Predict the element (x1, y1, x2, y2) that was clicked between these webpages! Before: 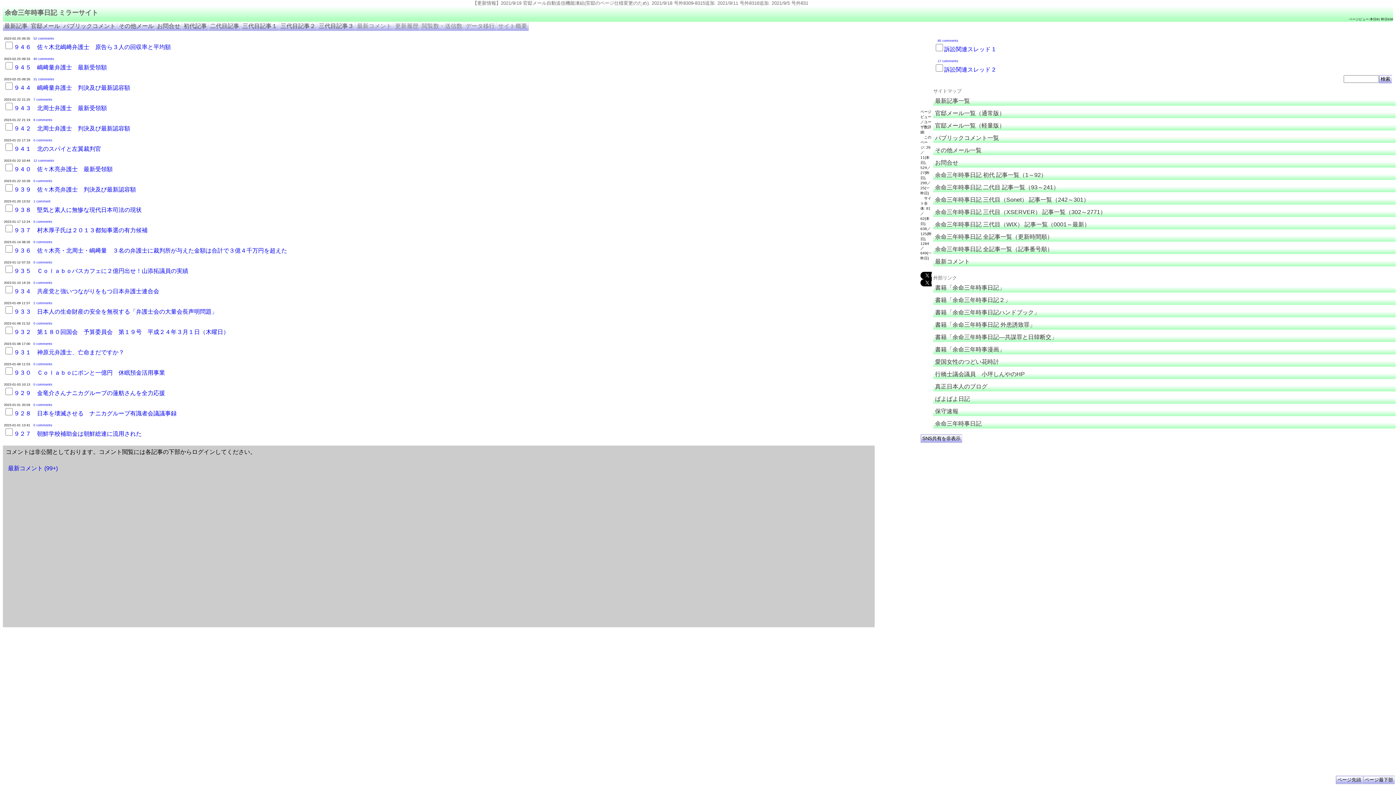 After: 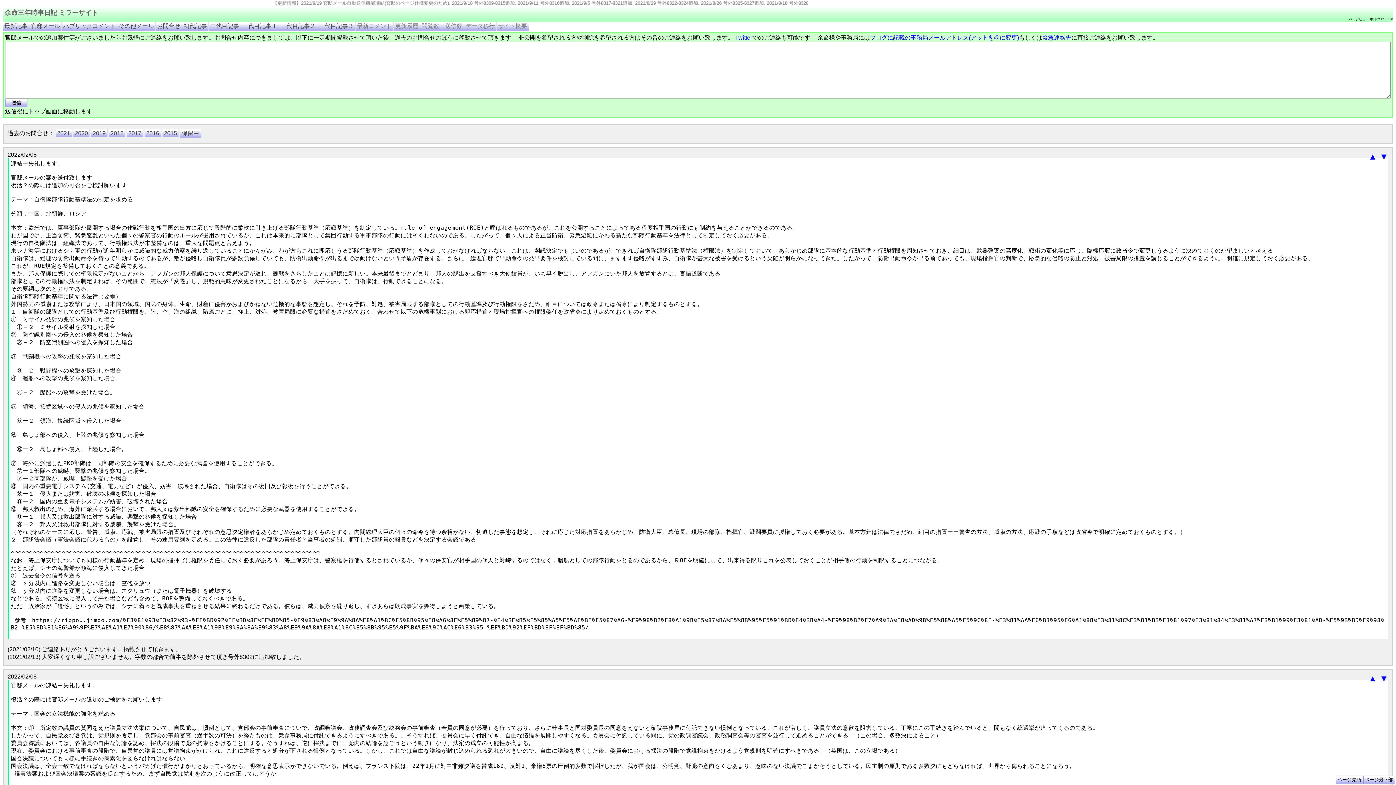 Action: bbox: (155, 21, 182, 30) label: お問合せ